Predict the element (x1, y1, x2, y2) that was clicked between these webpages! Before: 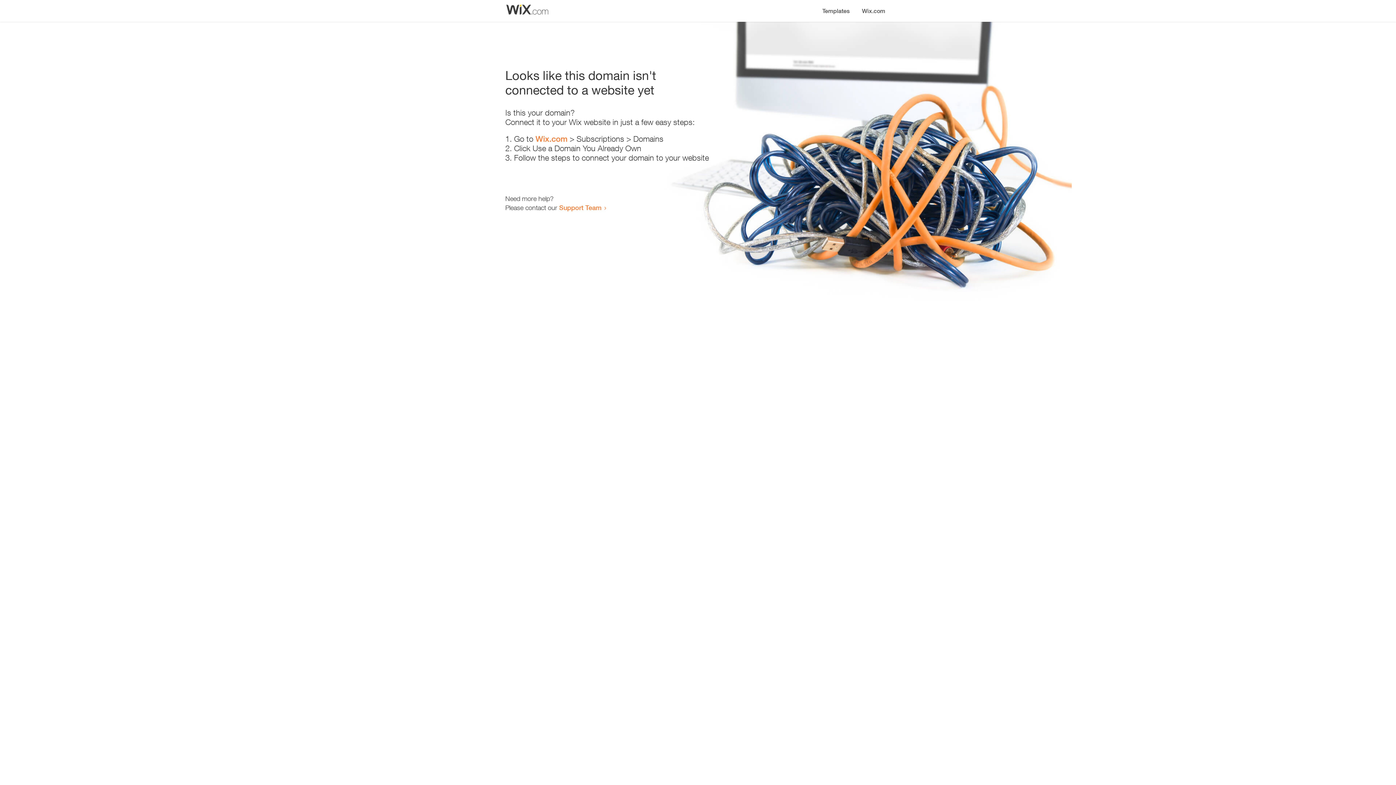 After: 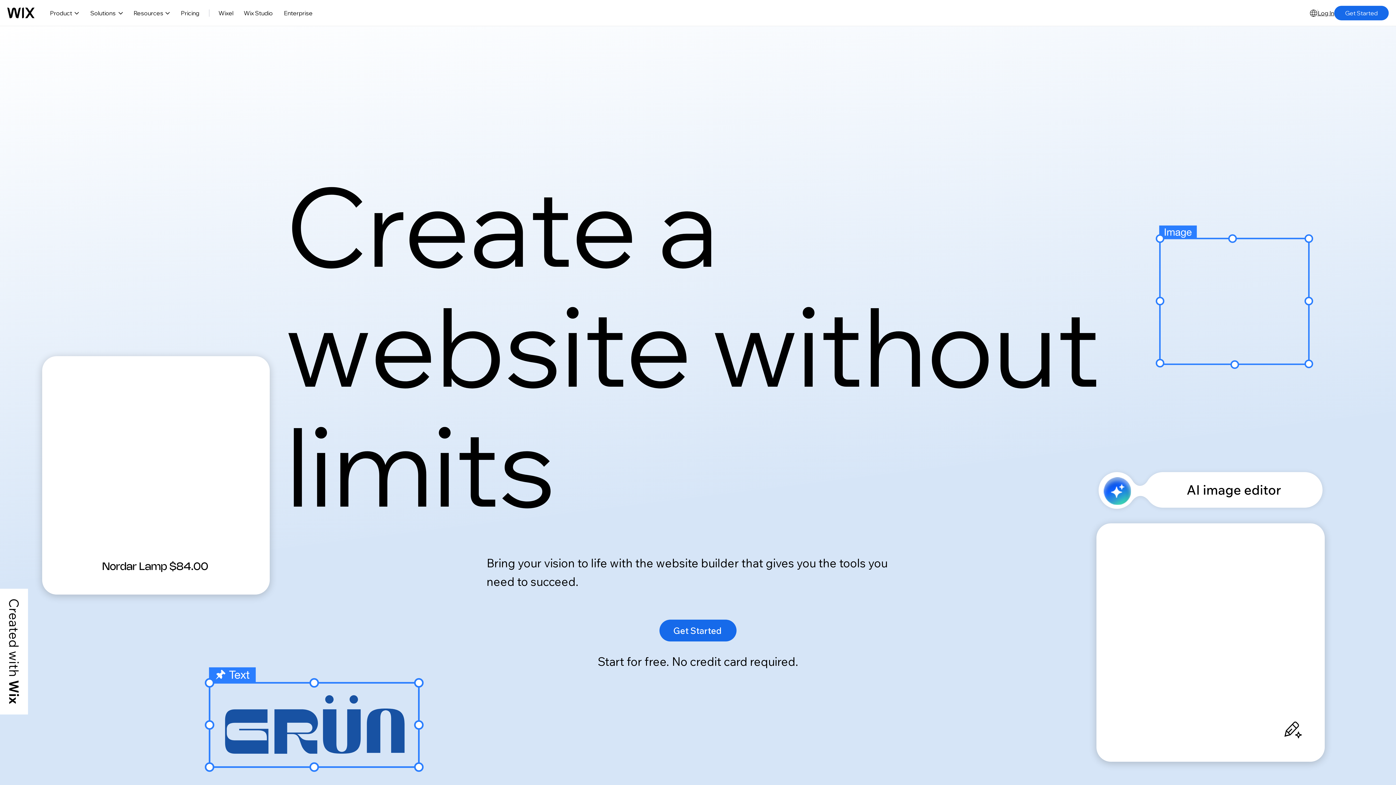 Action: bbox: (535, 134, 567, 143) label: Wix.com